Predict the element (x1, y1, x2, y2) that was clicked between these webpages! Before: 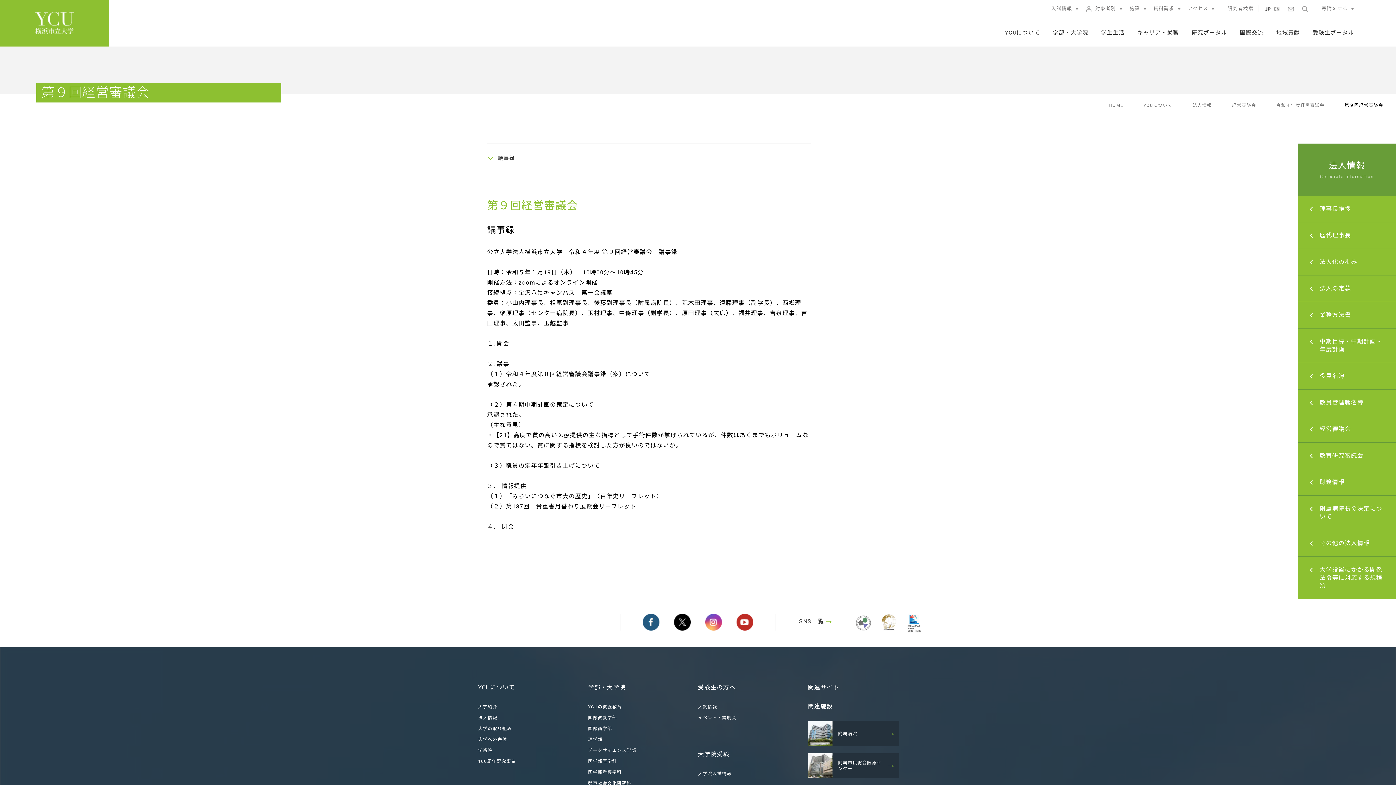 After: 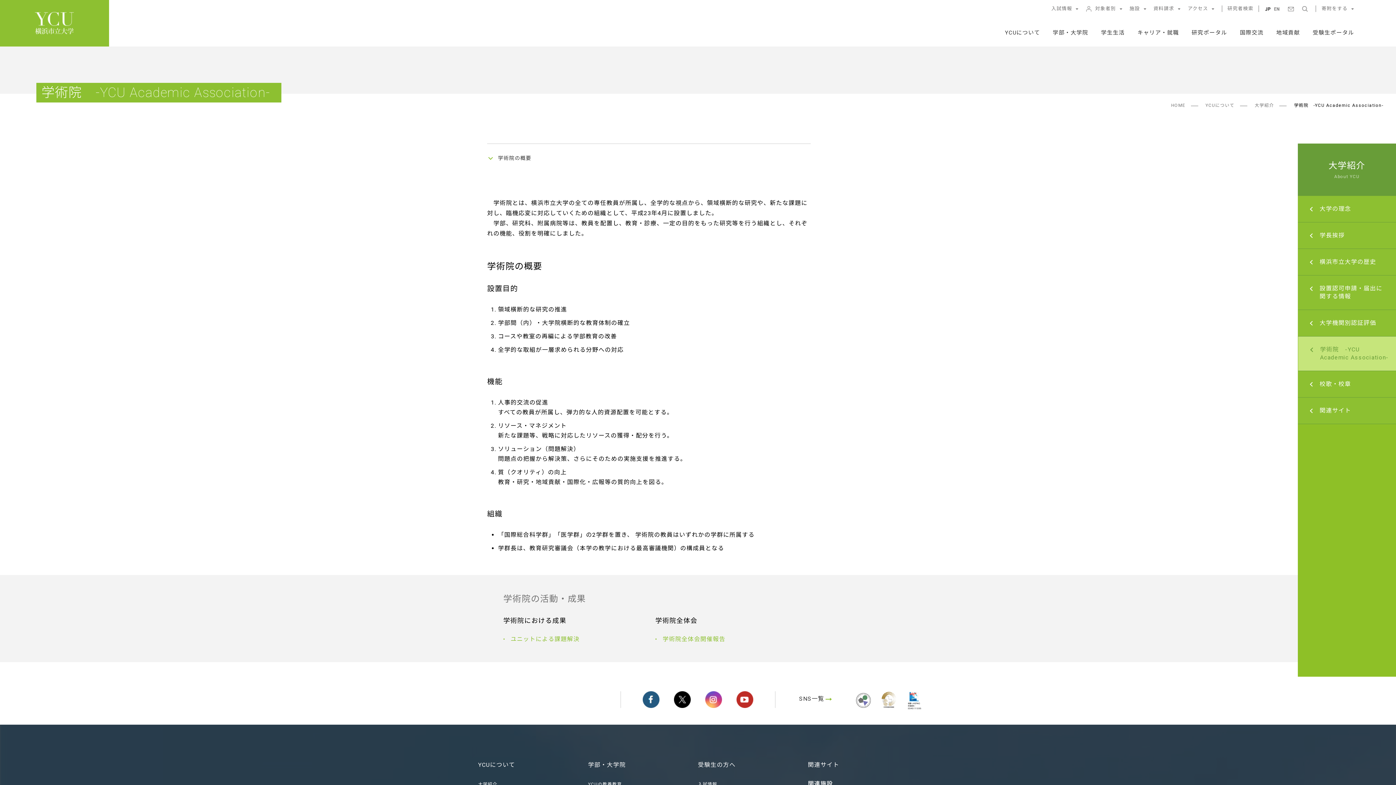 Action: bbox: (478, 748, 492, 753) label: 学術院